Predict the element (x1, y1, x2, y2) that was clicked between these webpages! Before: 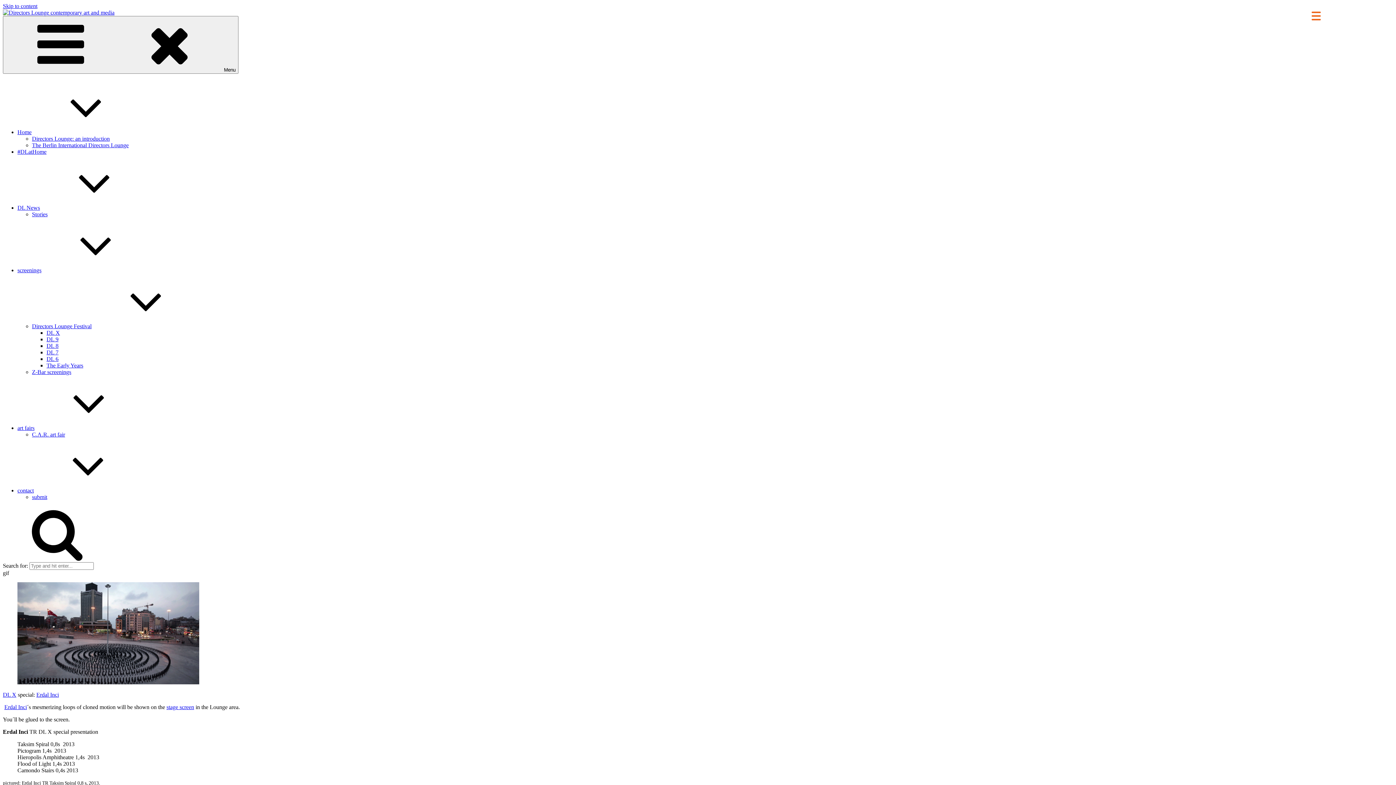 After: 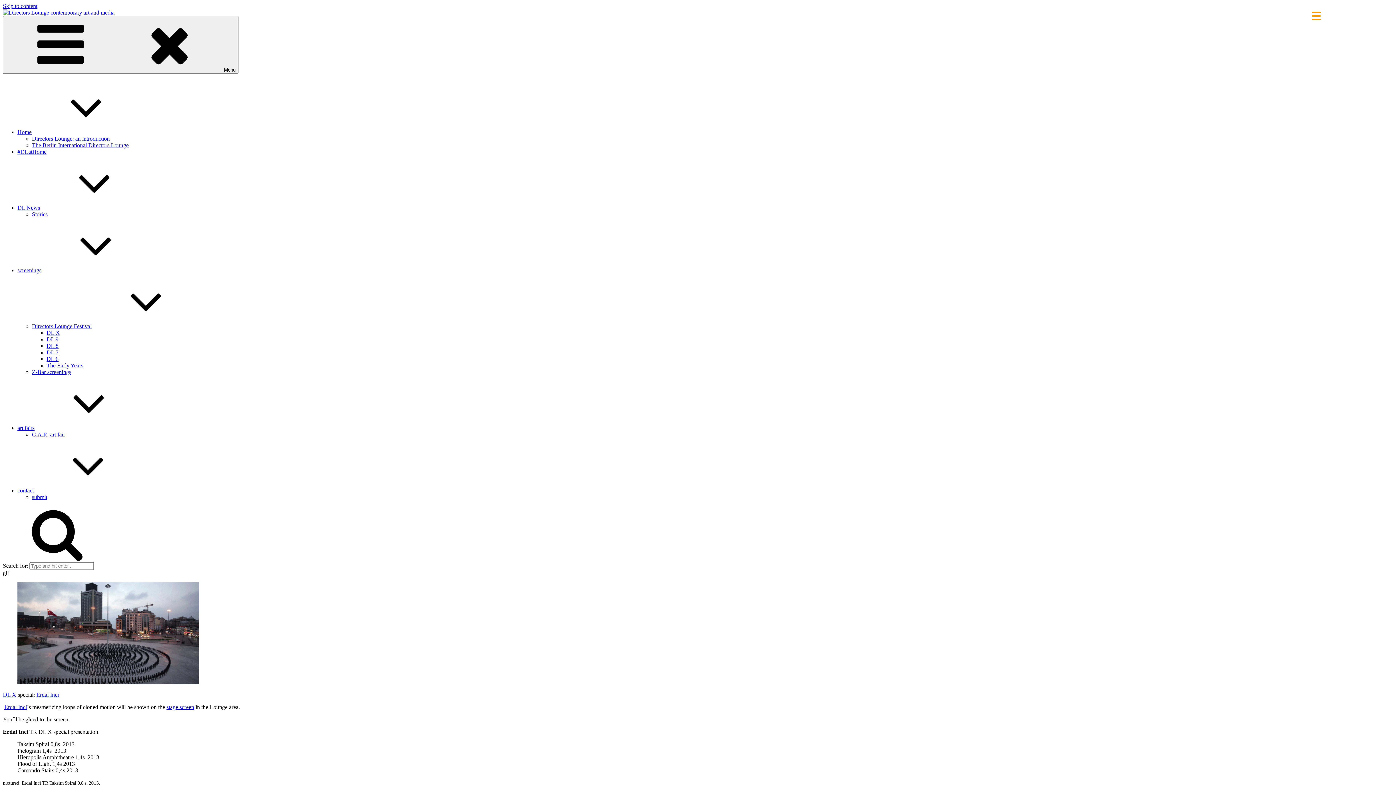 Action: label: Menu Trigger bbox: (1306, 5, 1326, 25)